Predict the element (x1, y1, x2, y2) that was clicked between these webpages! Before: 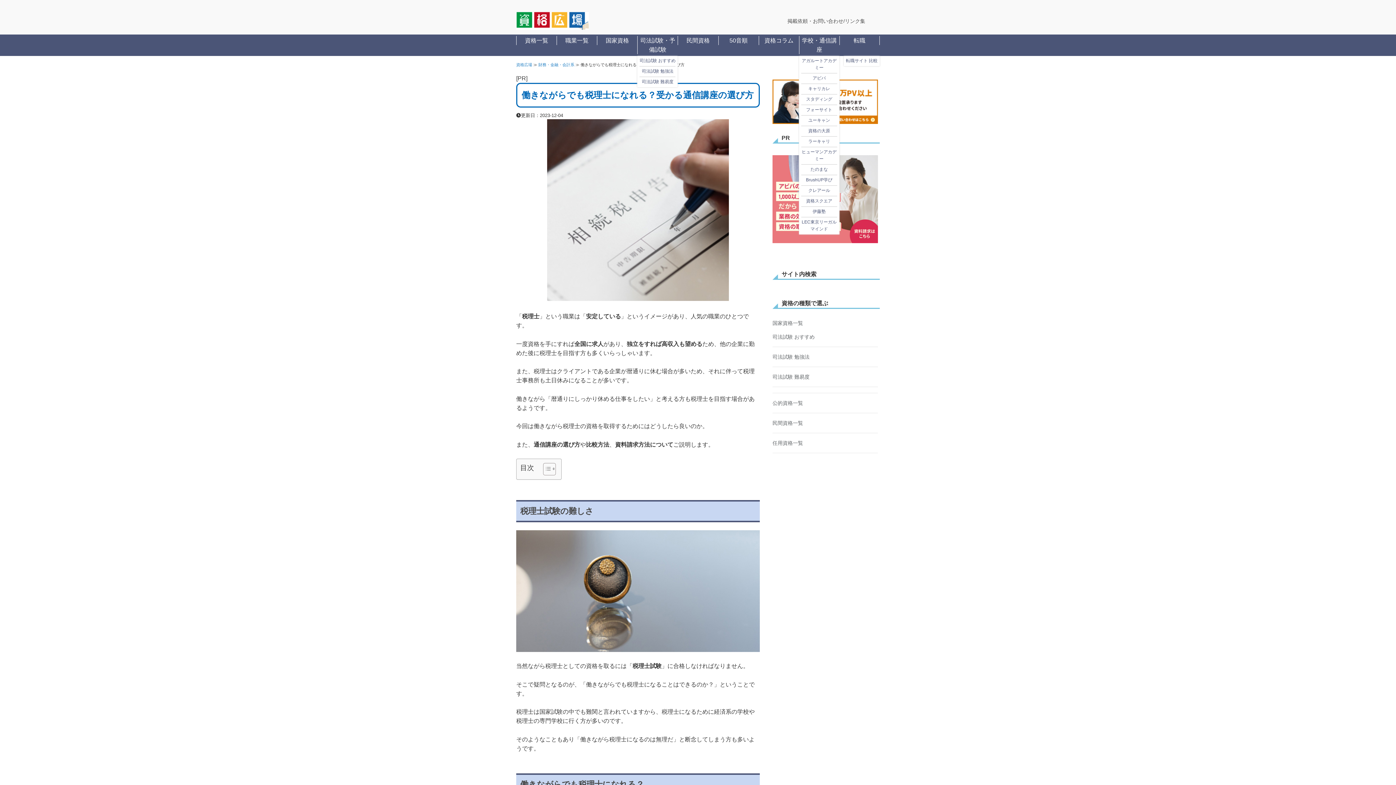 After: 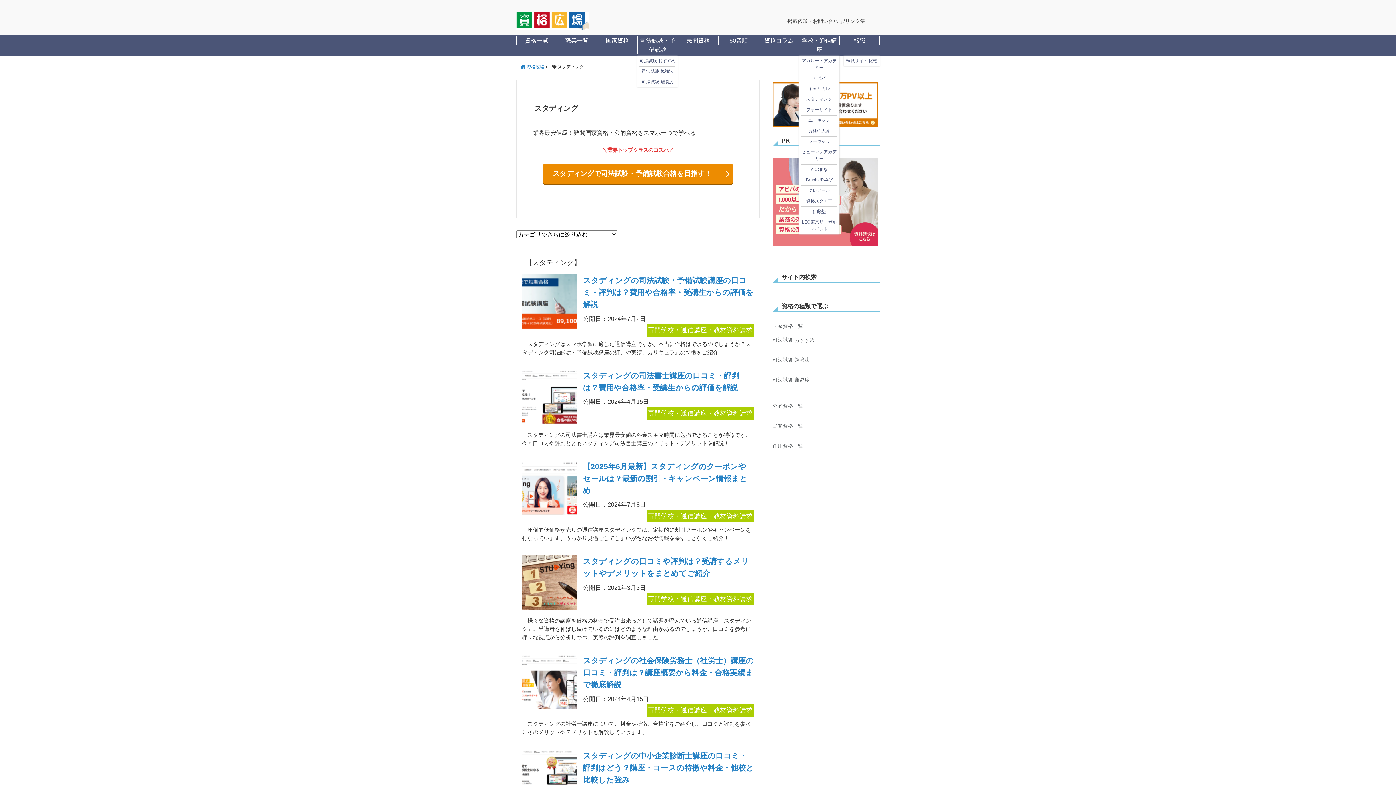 Action: bbox: (801, 96, 837, 102) label: スタディング